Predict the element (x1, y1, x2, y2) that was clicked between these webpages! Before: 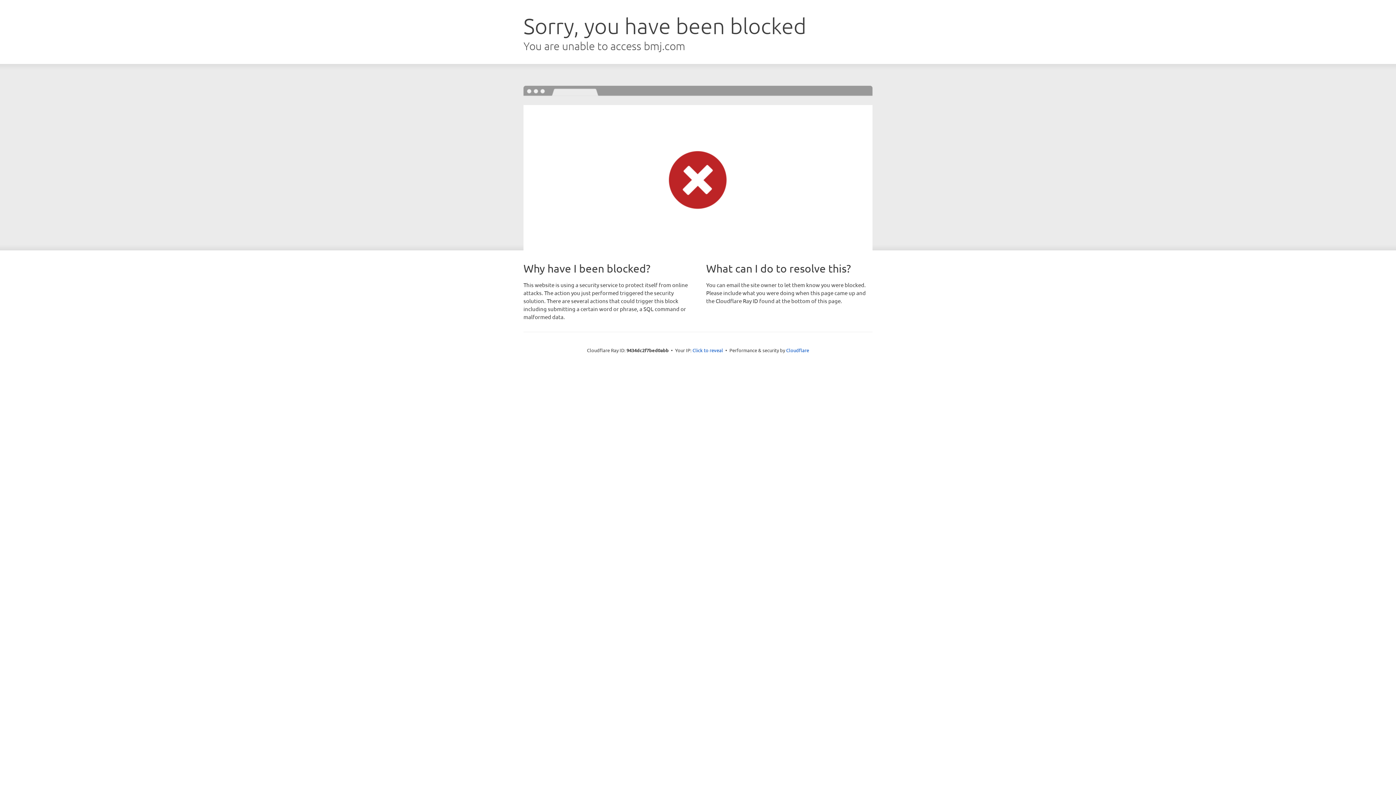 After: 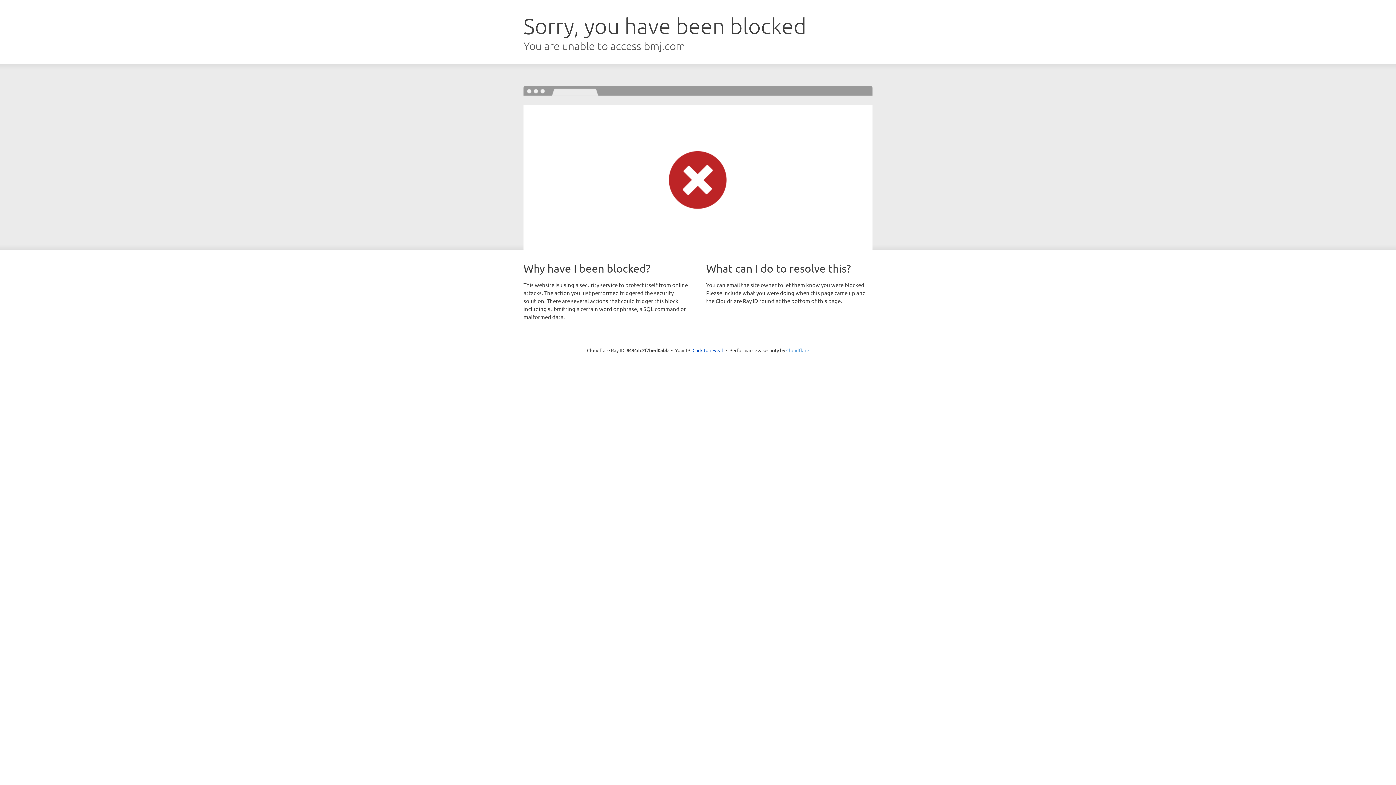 Action: label: Cloudflare bbox: (786, 347, 809, 353)